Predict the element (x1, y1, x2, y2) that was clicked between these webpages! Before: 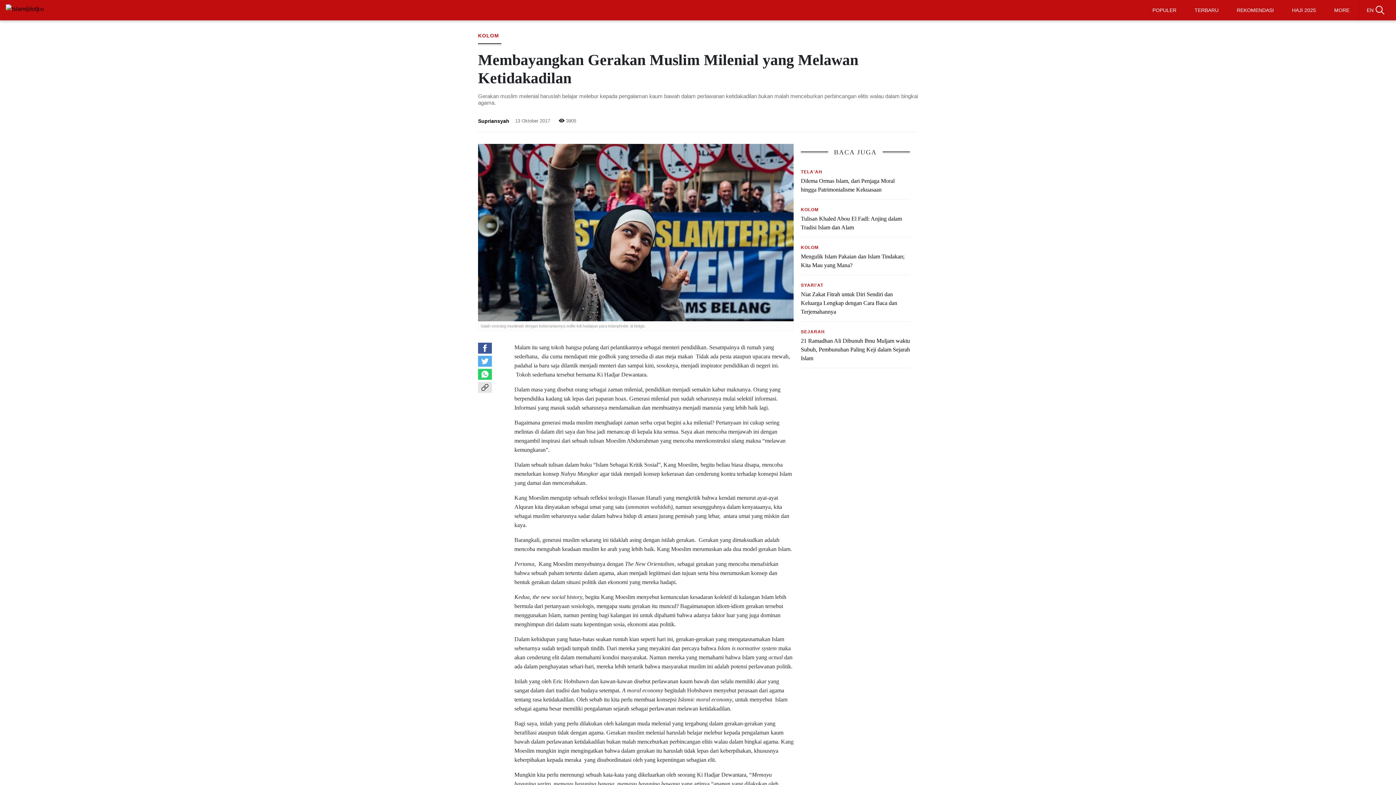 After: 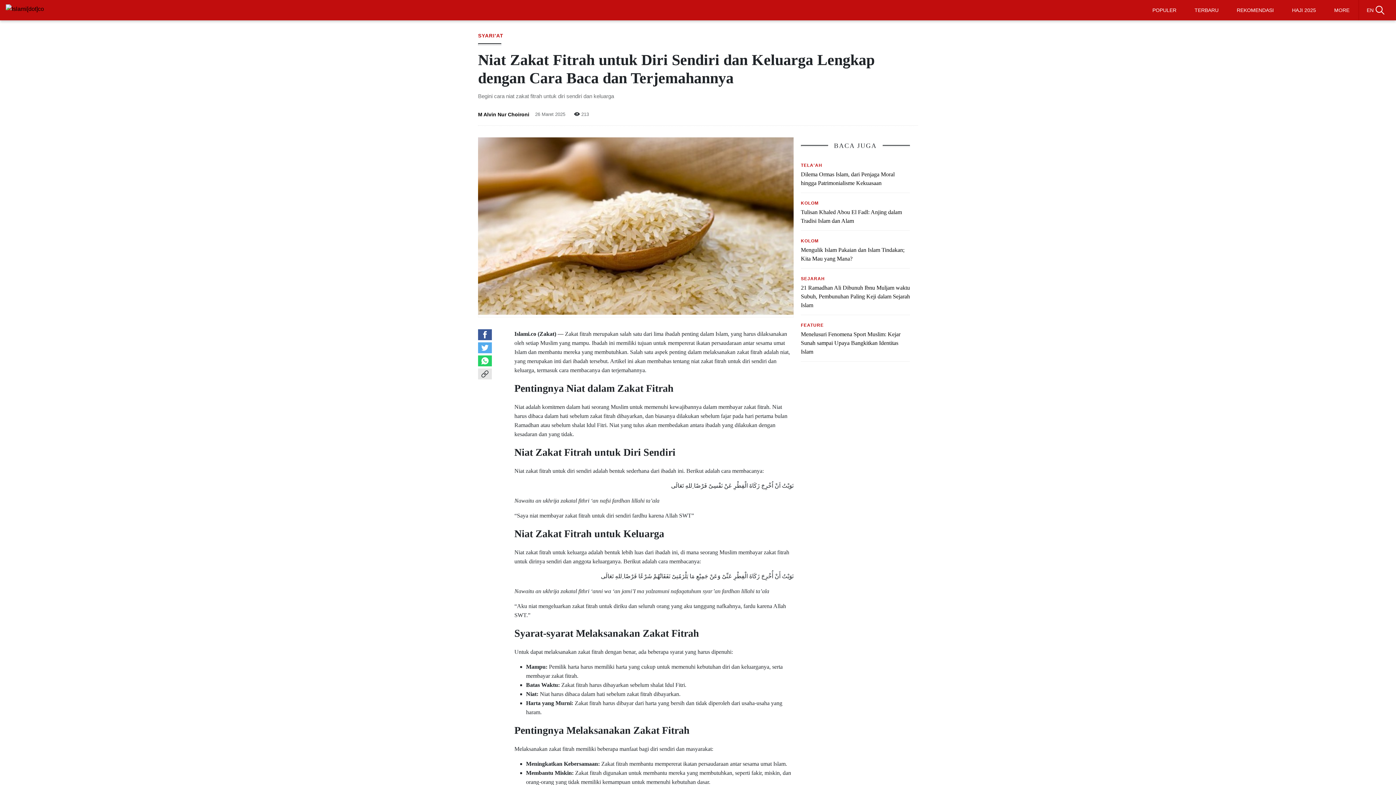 Action: bbox: (801, 290, 910, 316) label: Niat Zakat Fitrah untuk Diri Sendiri dan Keluarga Lengkap dengan Cara Baca dan Terjemahannya